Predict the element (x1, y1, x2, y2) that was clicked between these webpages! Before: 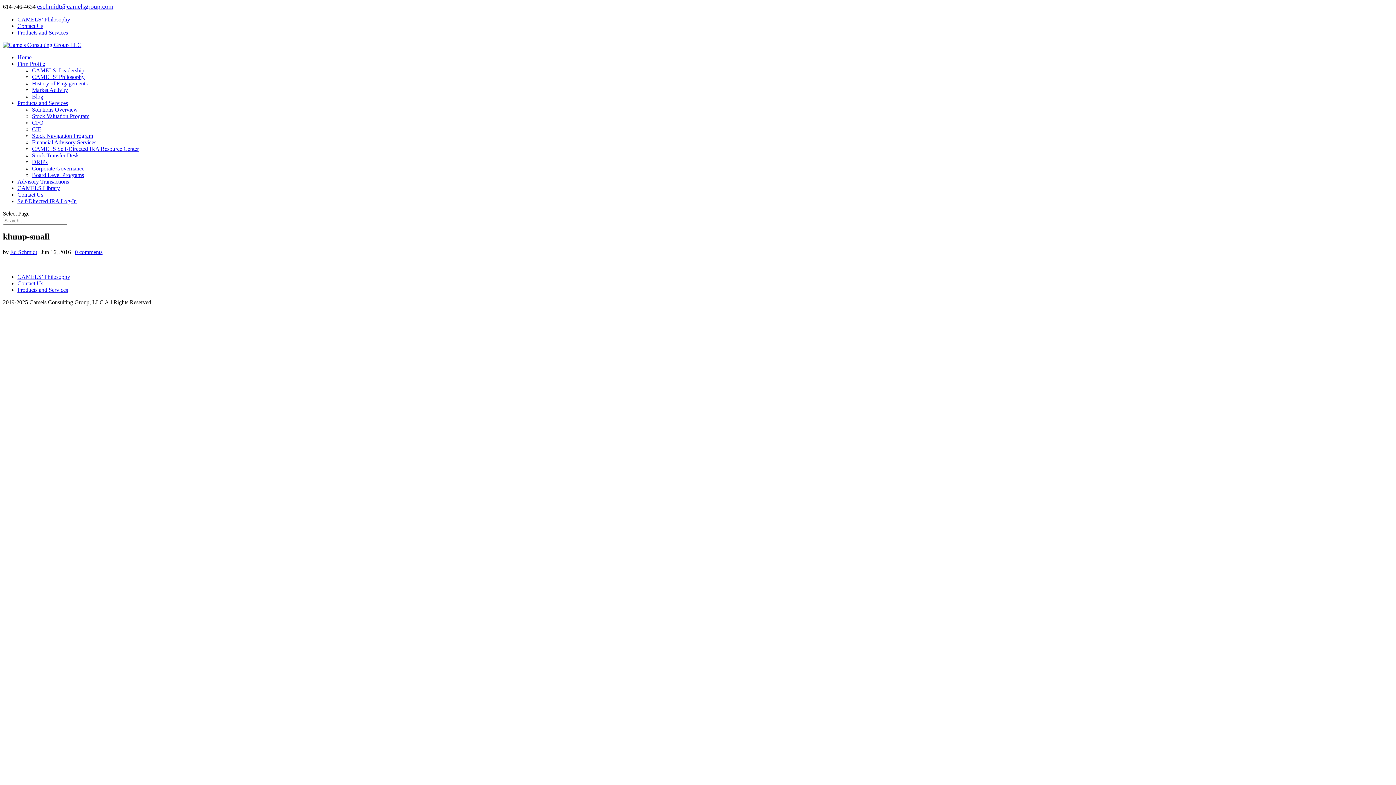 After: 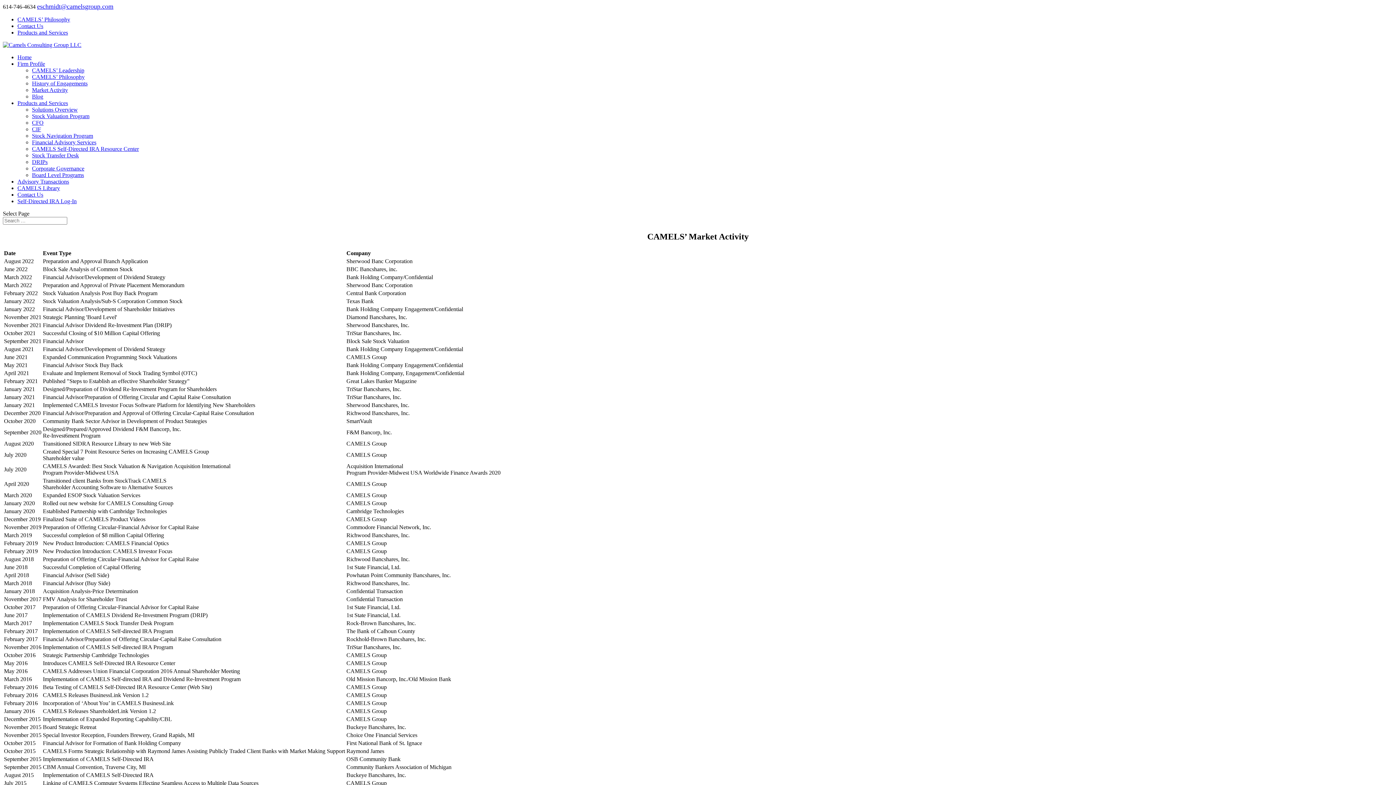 Action: label: Market Activity bbox: (32, 86, 68, 93)